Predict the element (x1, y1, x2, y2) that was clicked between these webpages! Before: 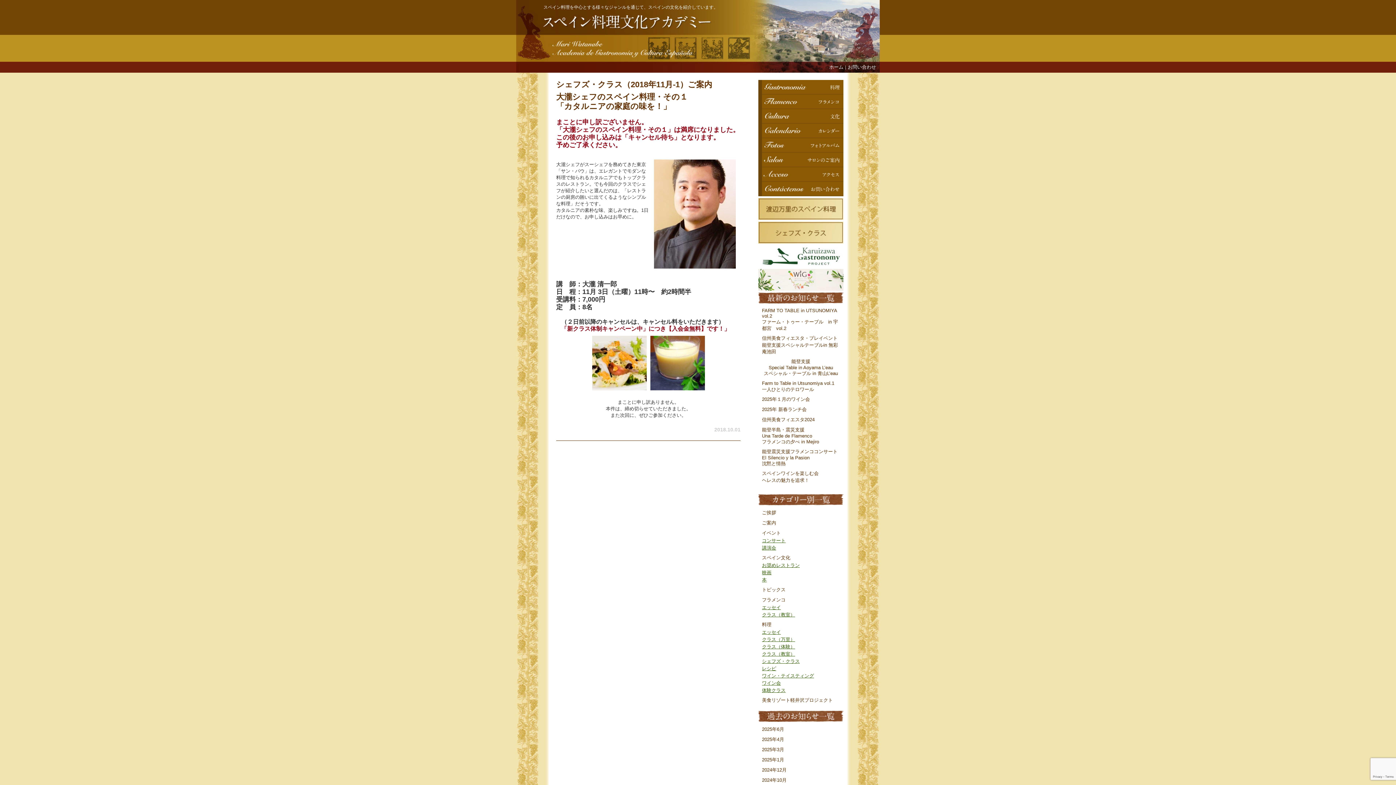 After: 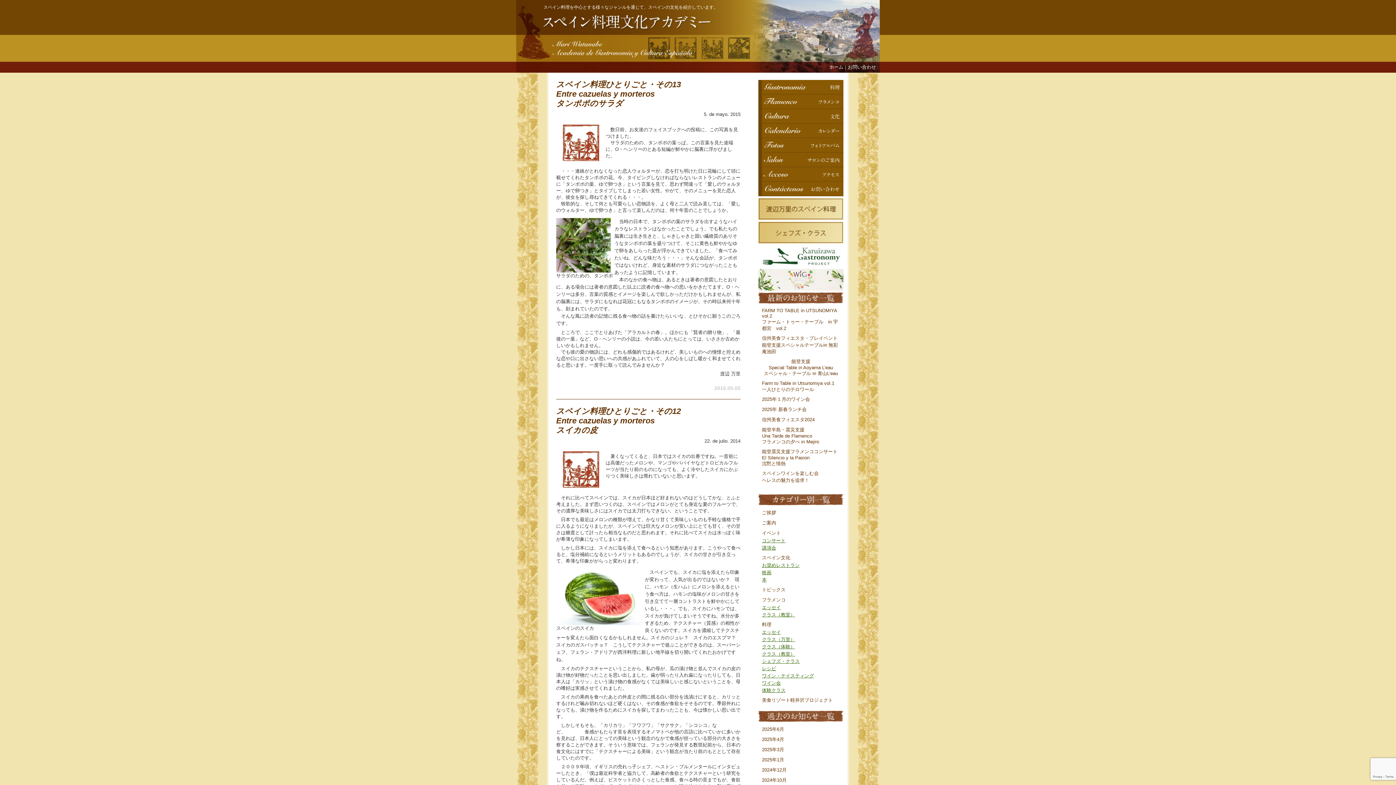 Action: bbox: (762, 629, 781, 635) label: エッセイ